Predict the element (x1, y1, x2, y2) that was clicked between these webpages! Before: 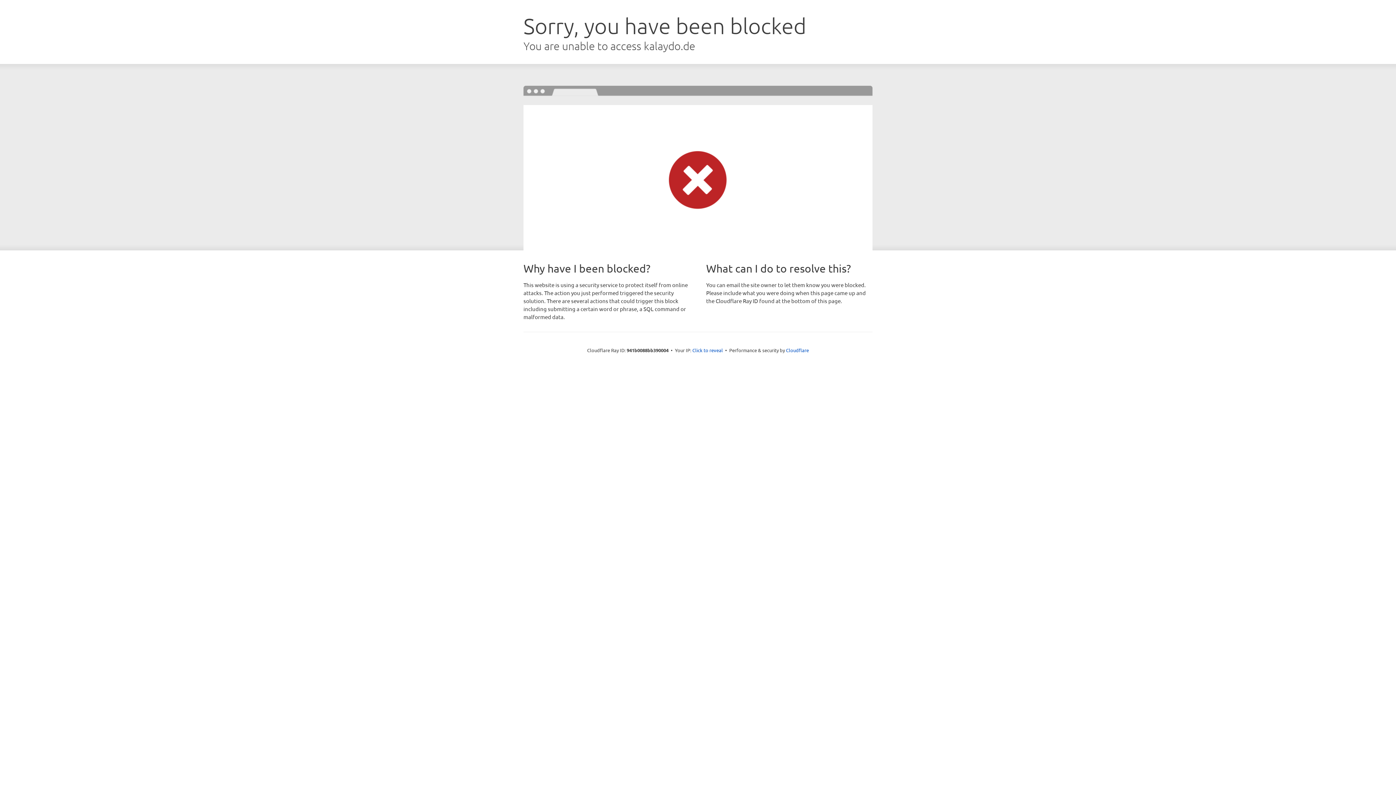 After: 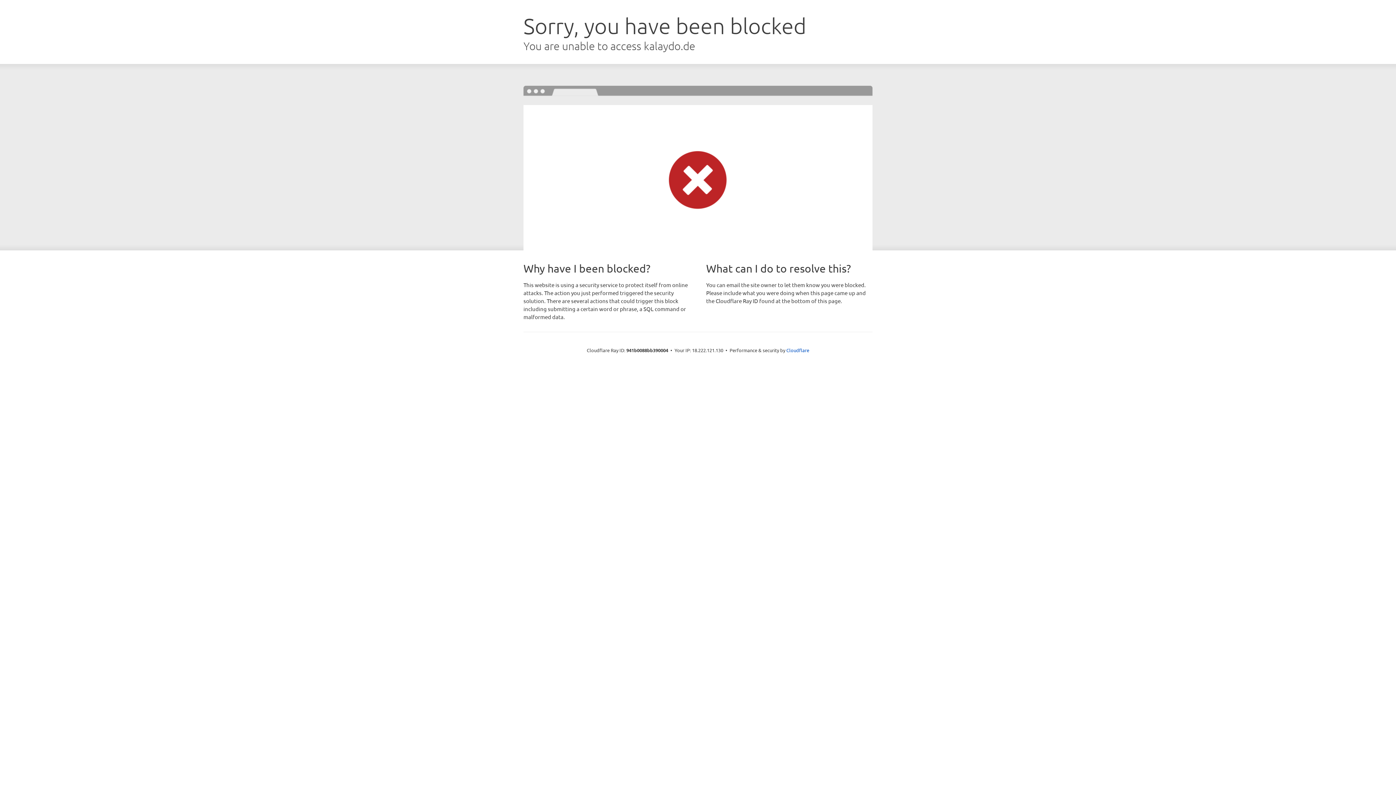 Action: bbox: (692, 346, 723, 353) label: Click to reveal